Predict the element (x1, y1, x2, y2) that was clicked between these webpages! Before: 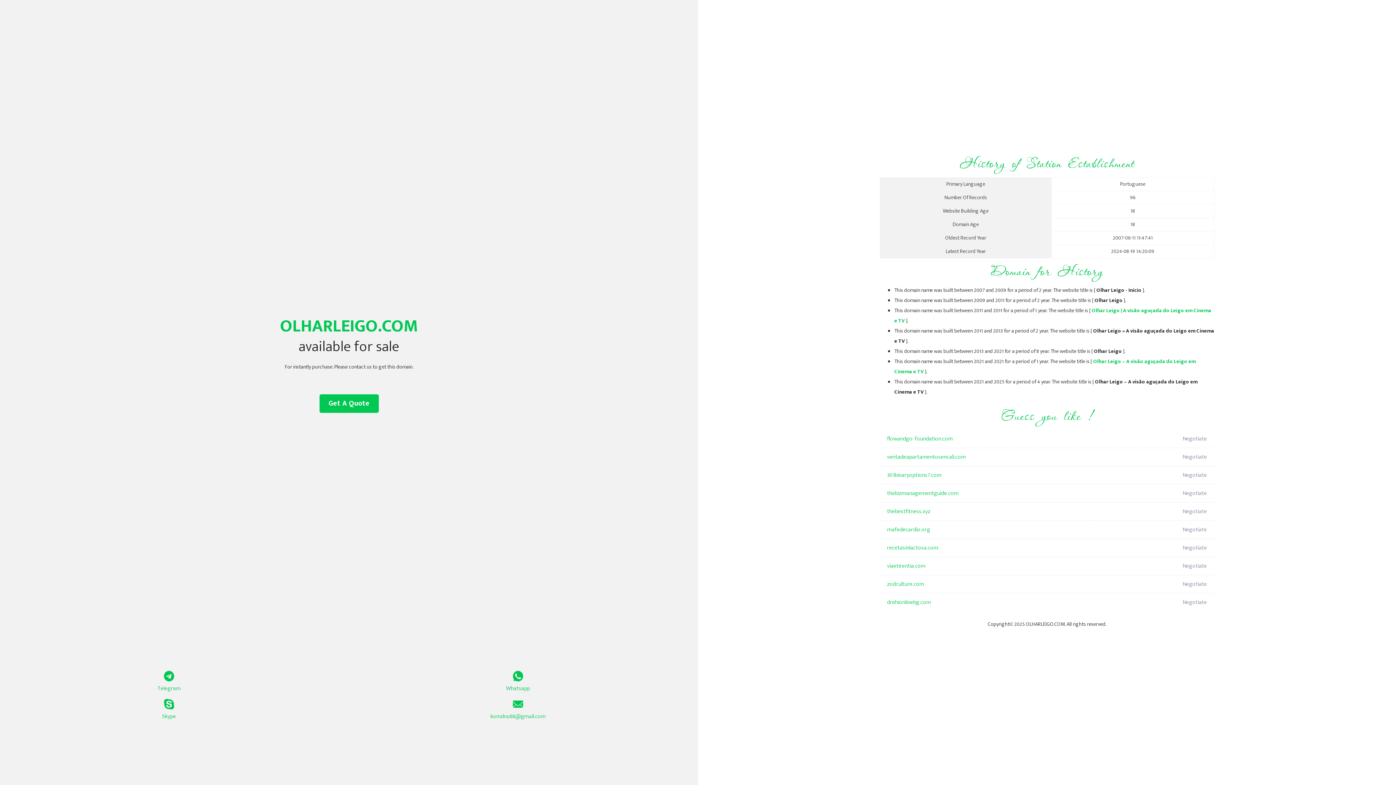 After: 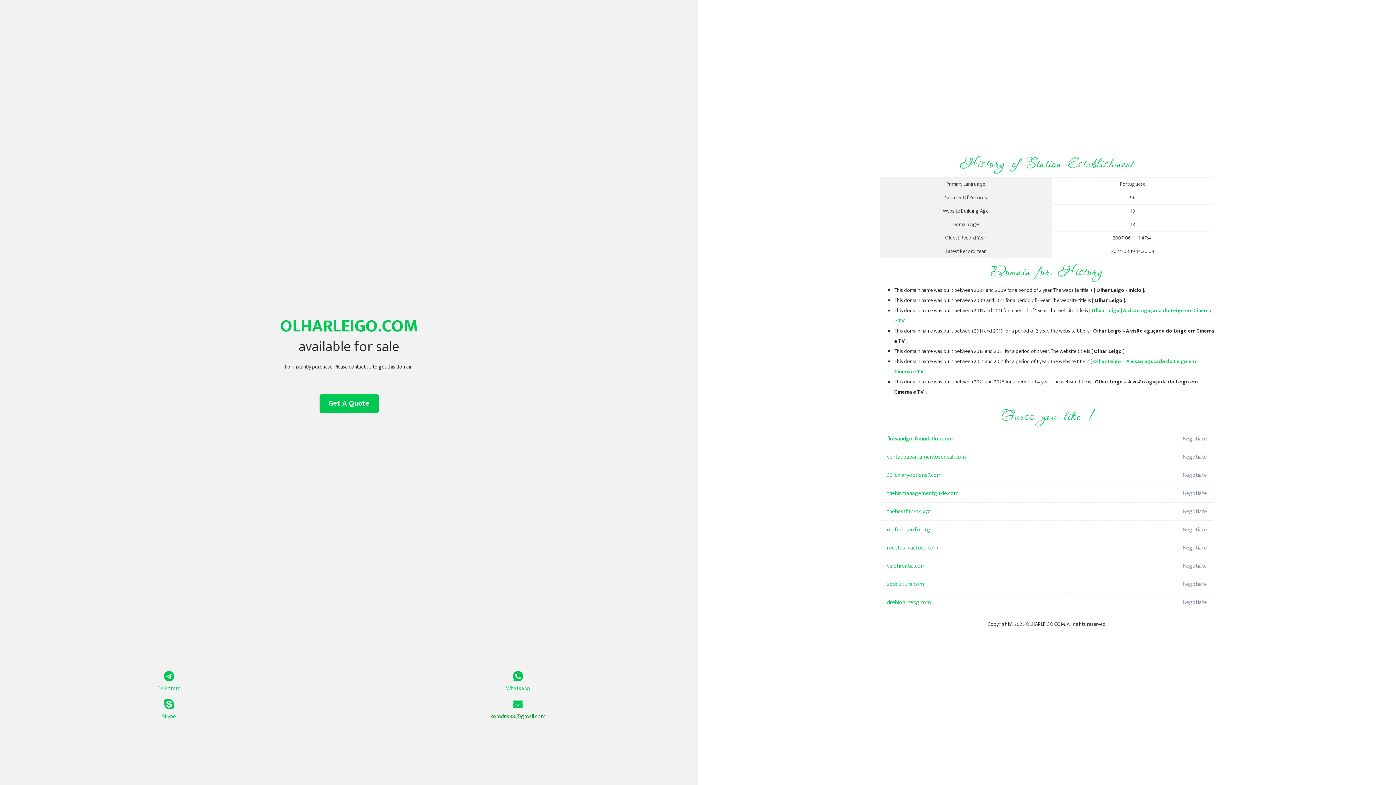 Action: label: komdns88@gmail.com bbox: (349, 699, 687, 721)